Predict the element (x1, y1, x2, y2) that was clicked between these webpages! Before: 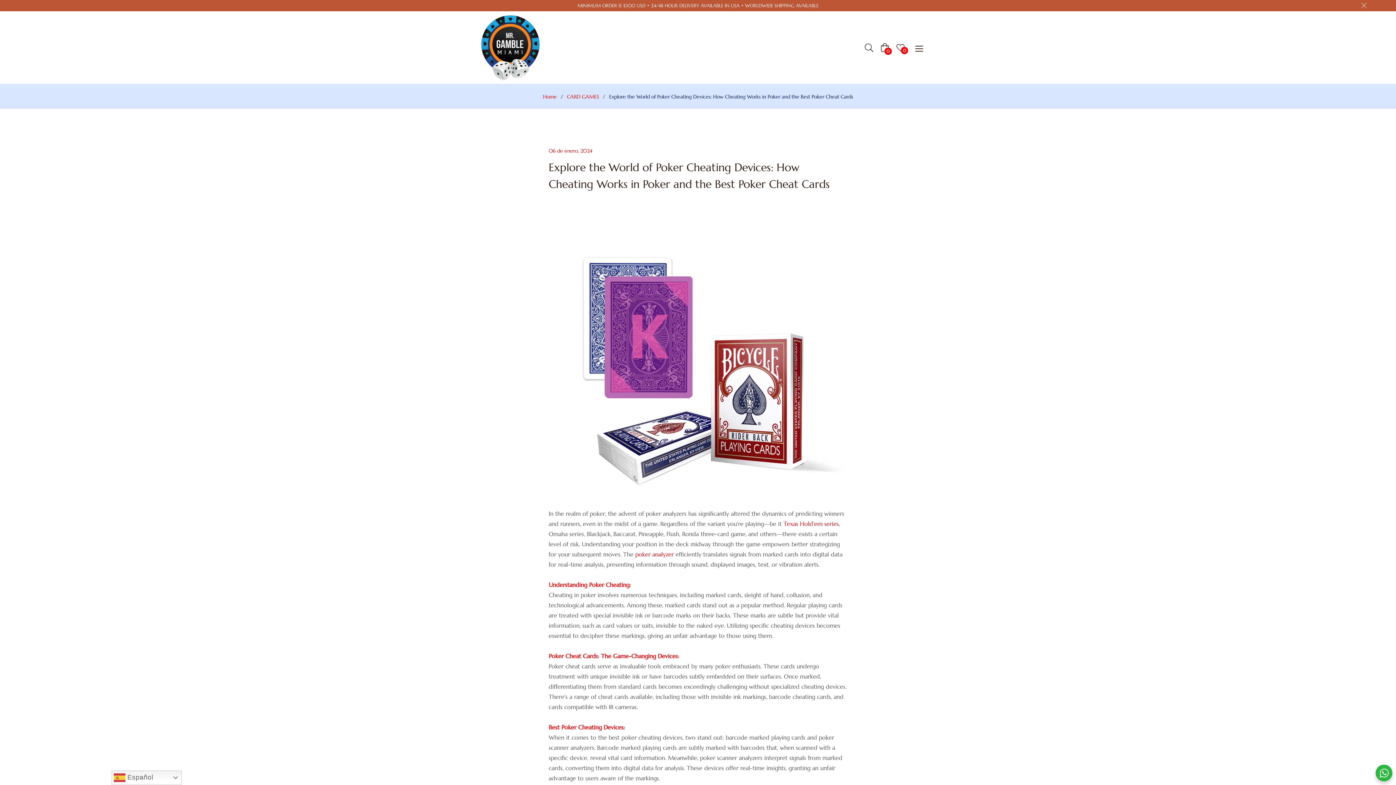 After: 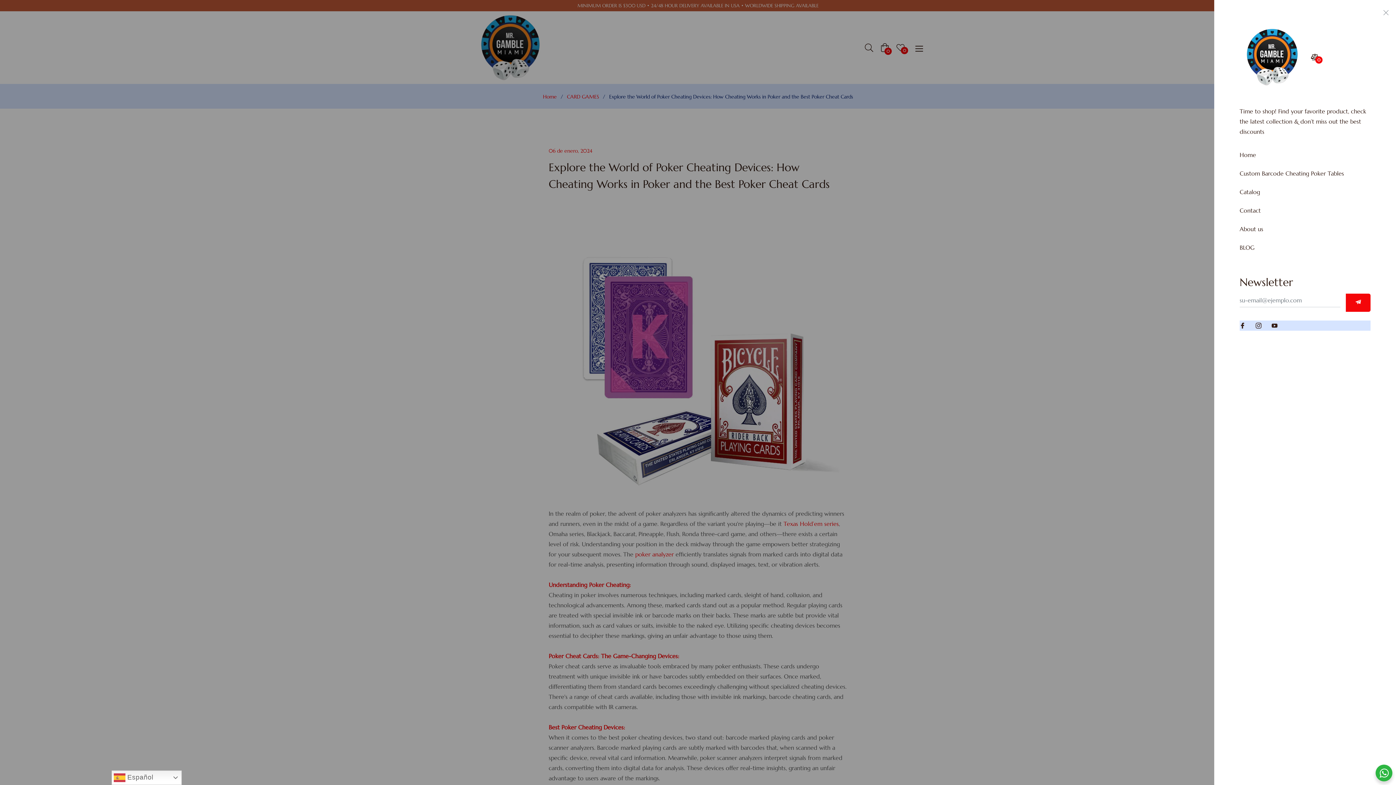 Action: bbox: (915, 43, 923, 51)